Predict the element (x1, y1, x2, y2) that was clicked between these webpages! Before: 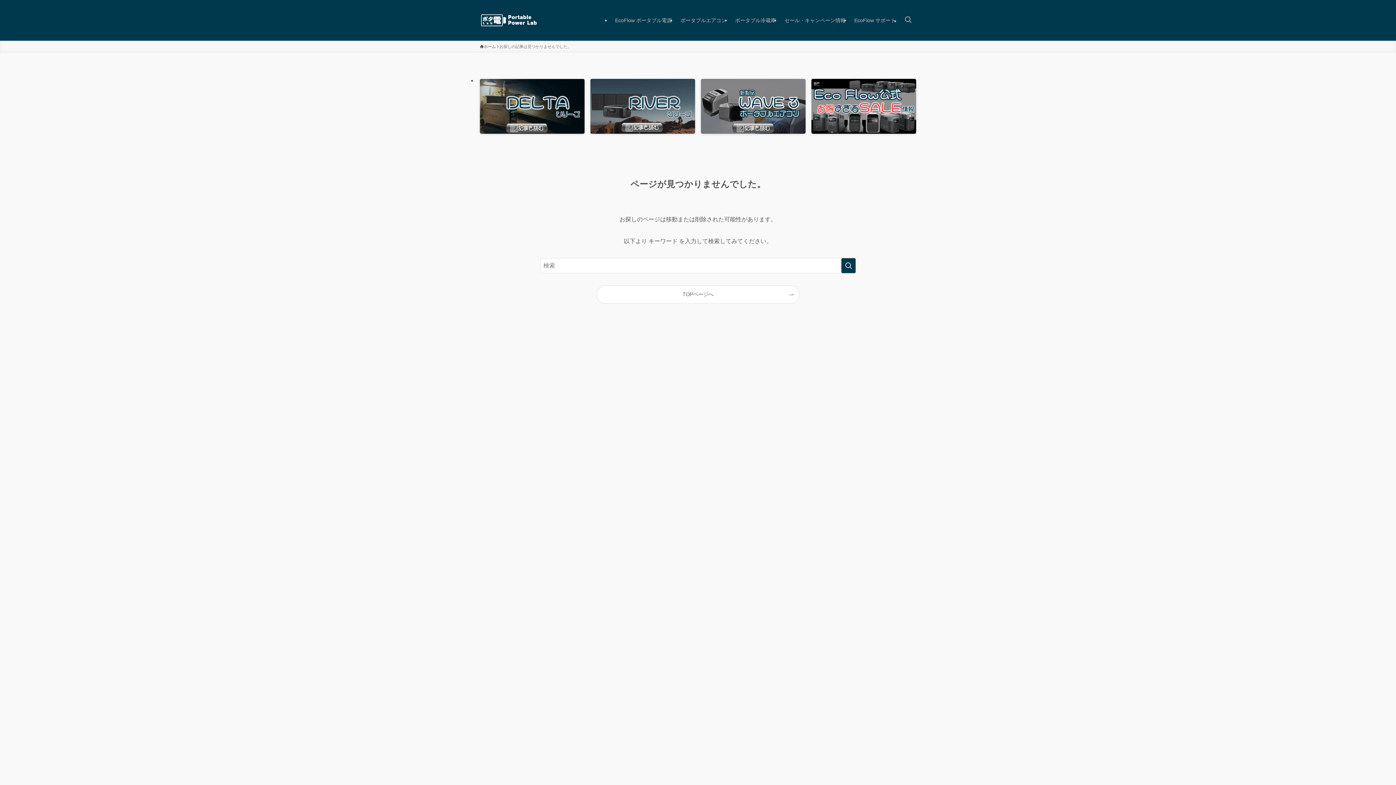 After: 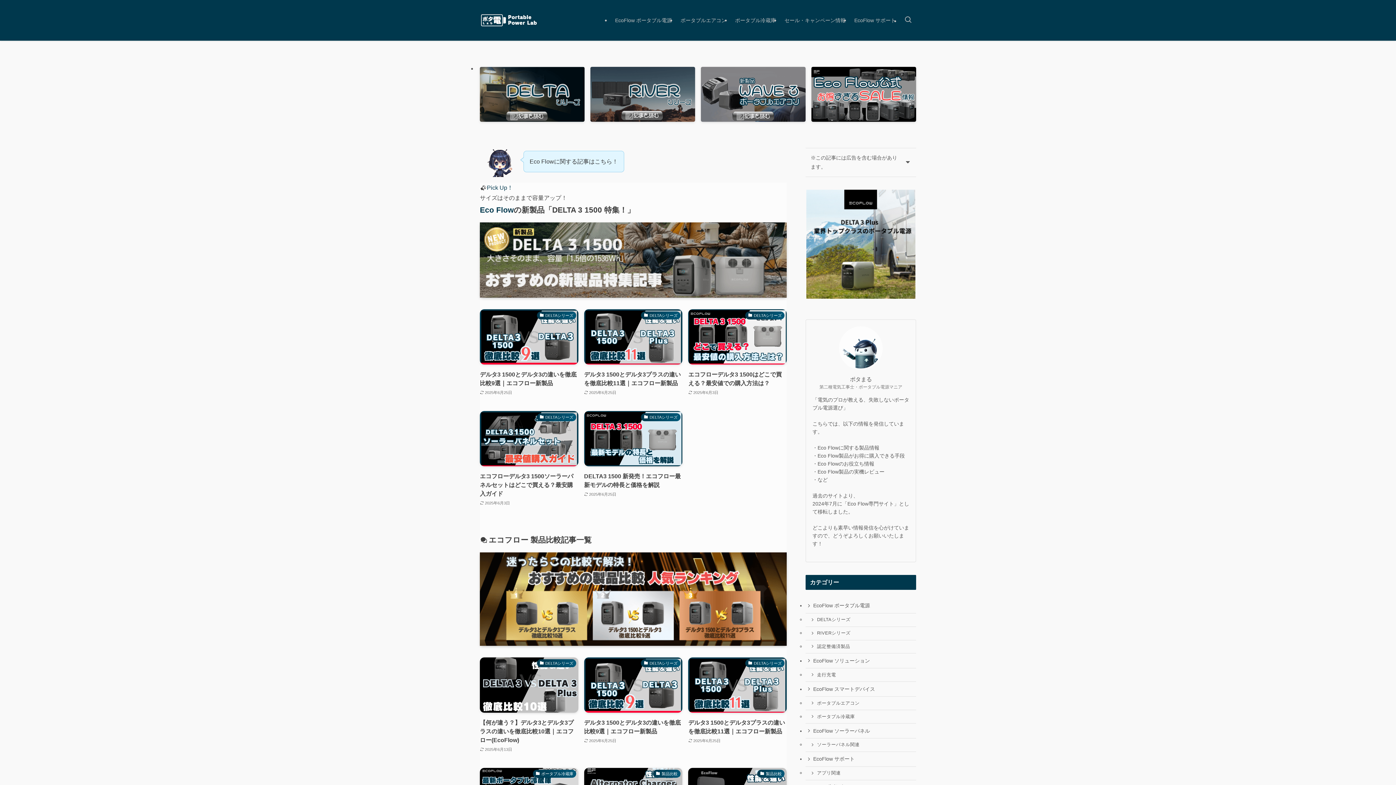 Action: bbox: (480, 5, 538, 34)